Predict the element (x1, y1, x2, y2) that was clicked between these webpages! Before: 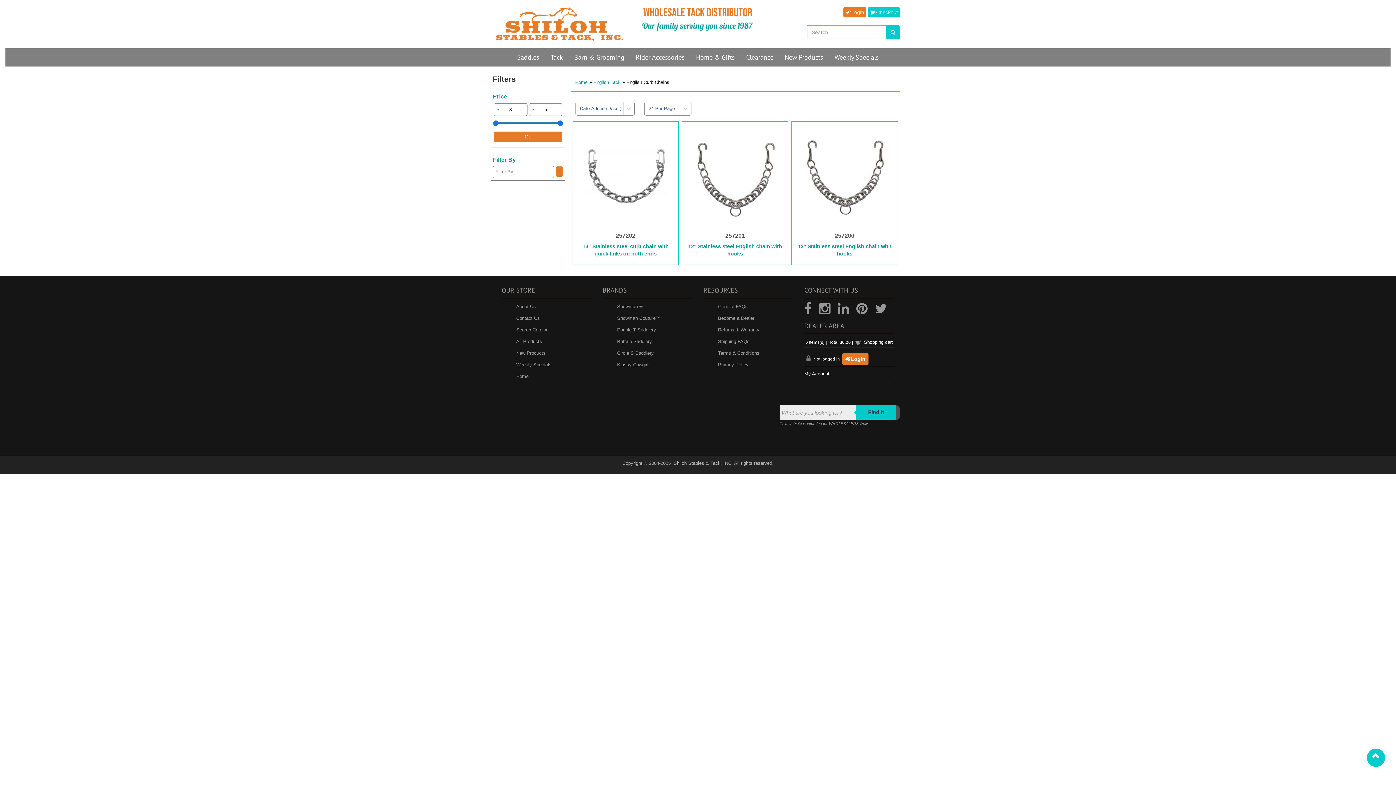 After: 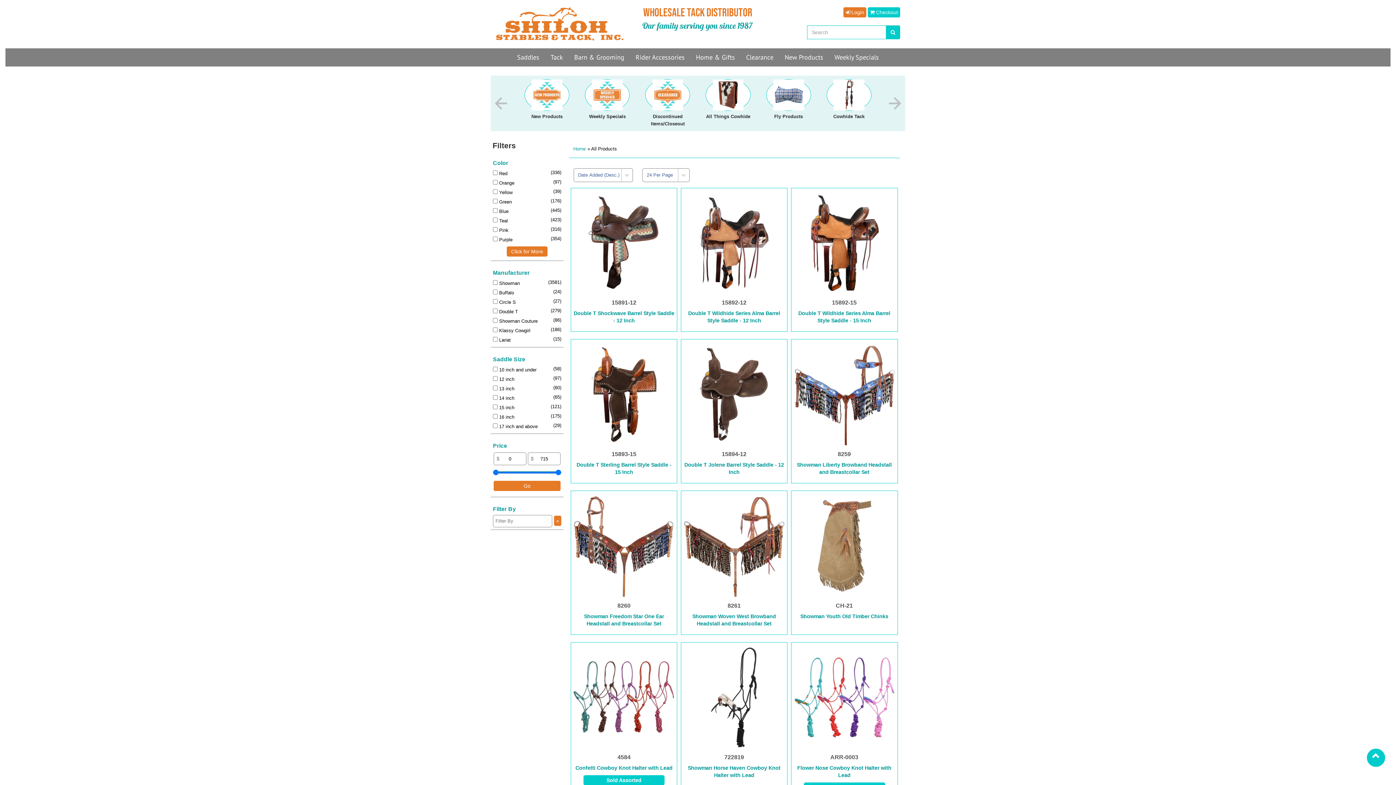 Action: label: All Products bbox: (516, 338, 542, 344)